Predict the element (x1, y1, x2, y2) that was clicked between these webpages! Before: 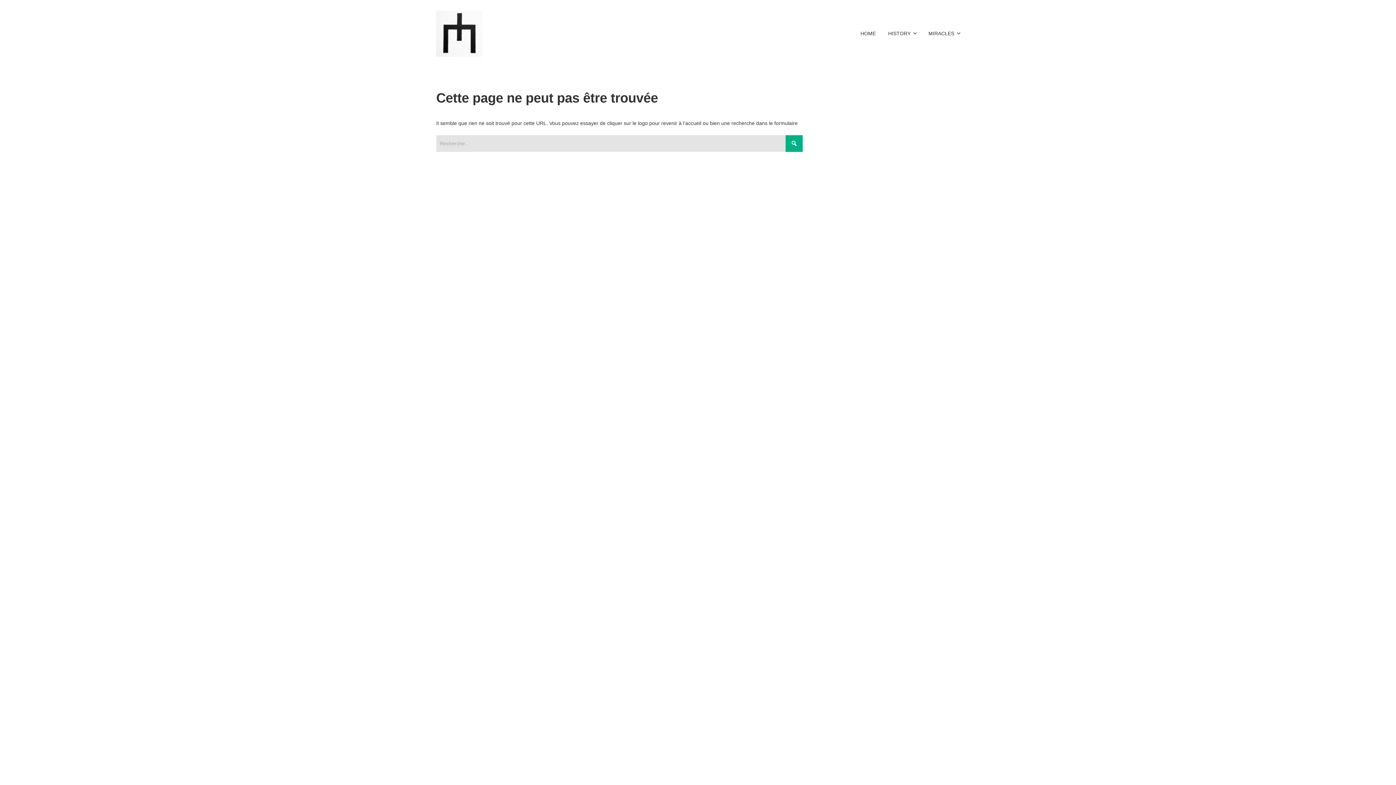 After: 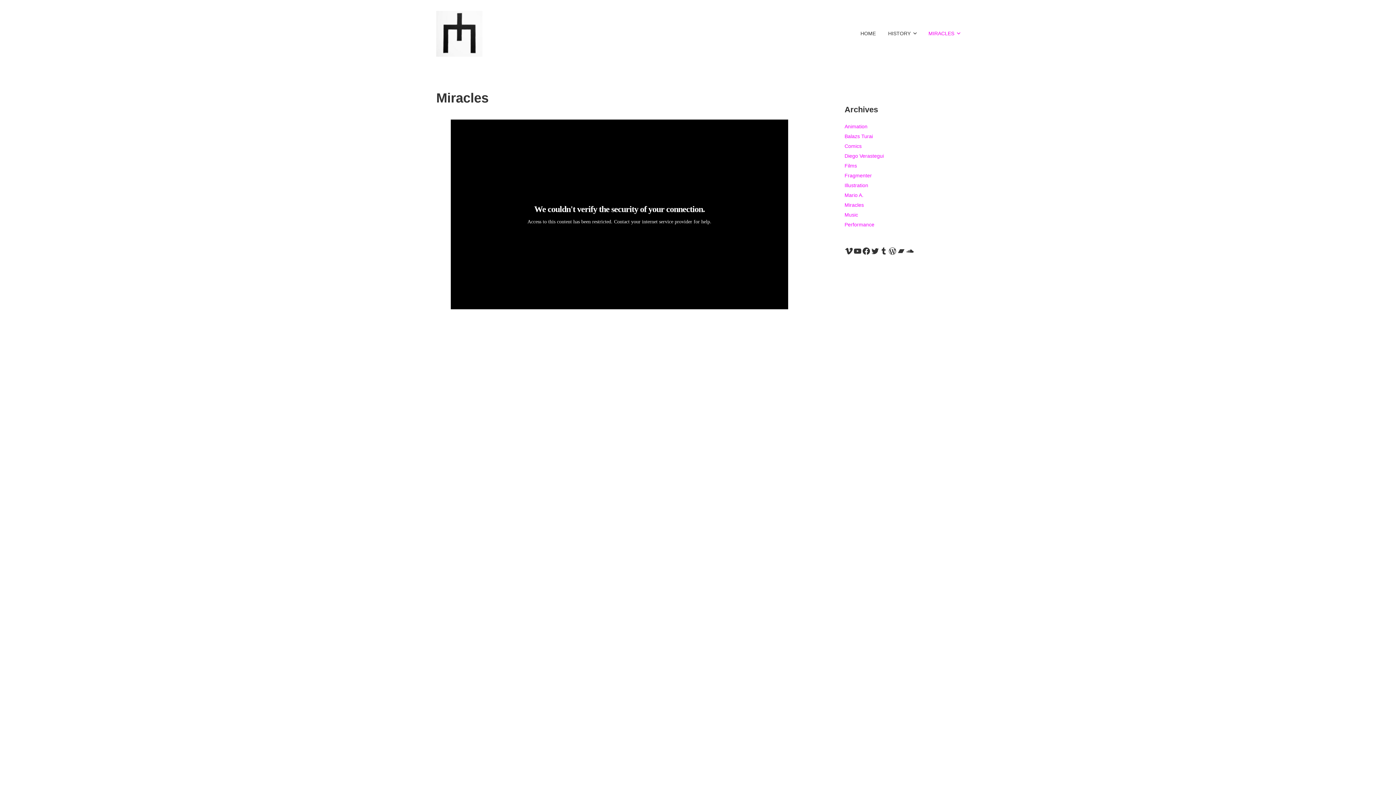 Action: label: MIRACLES bbox: (928, 24, 960, 42)